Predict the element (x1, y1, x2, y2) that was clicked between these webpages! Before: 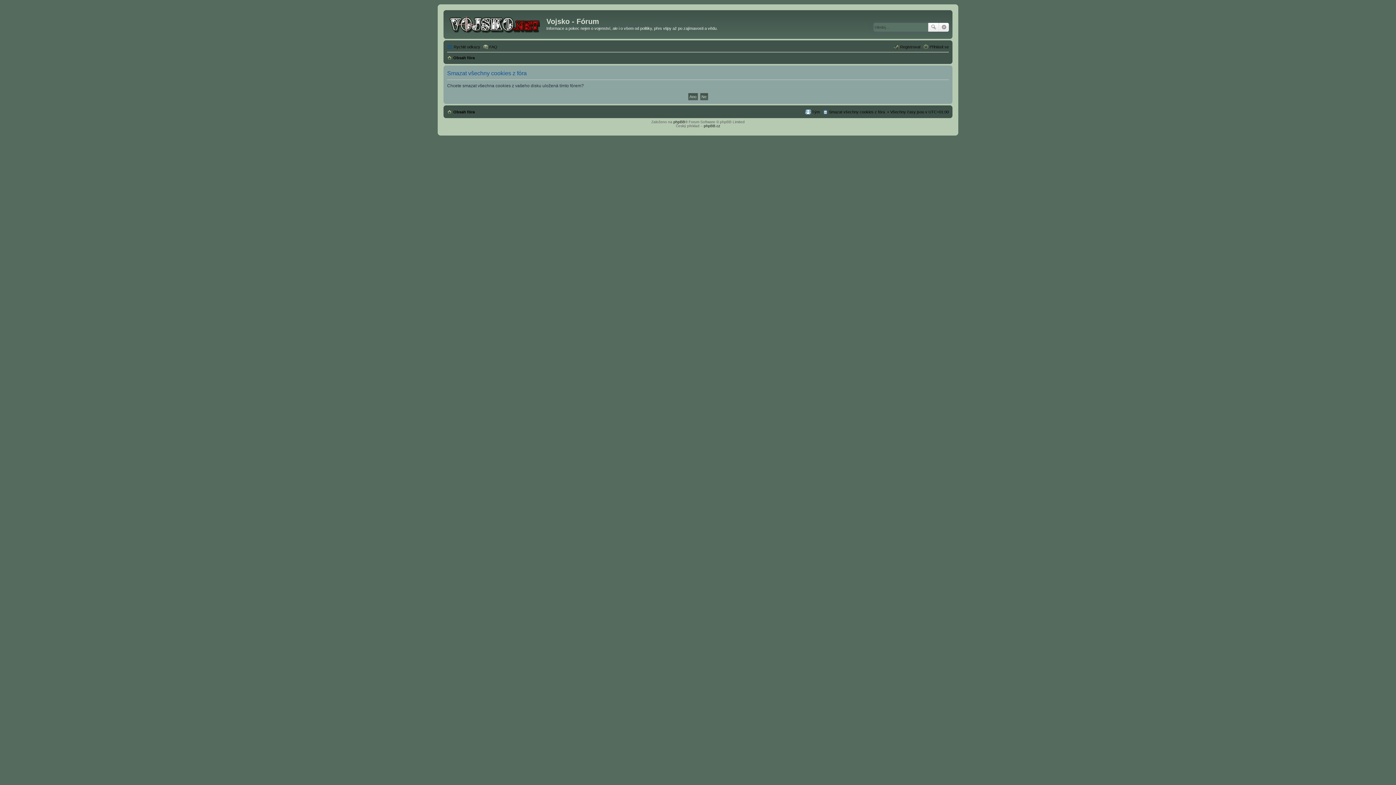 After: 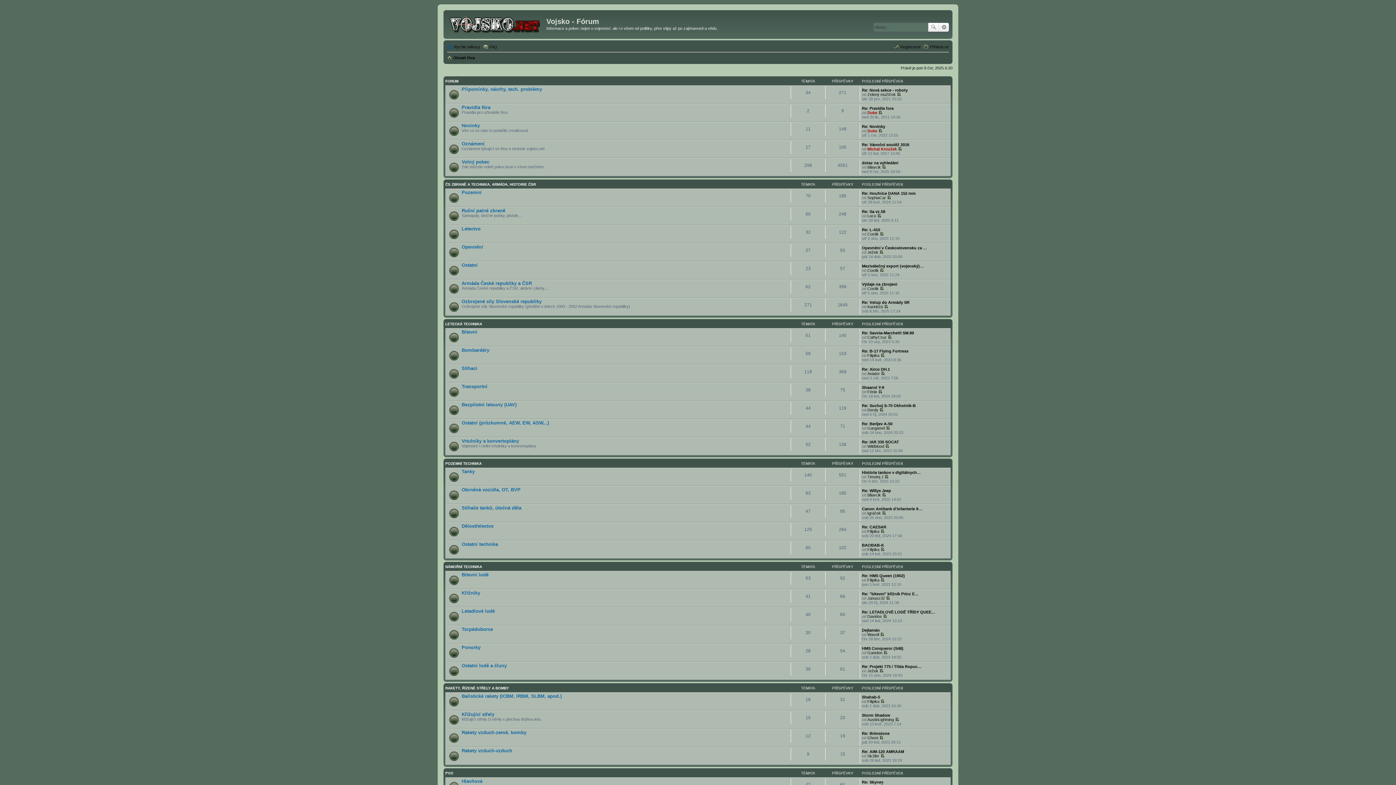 Action: bbox: (445, 12, 546, 35)